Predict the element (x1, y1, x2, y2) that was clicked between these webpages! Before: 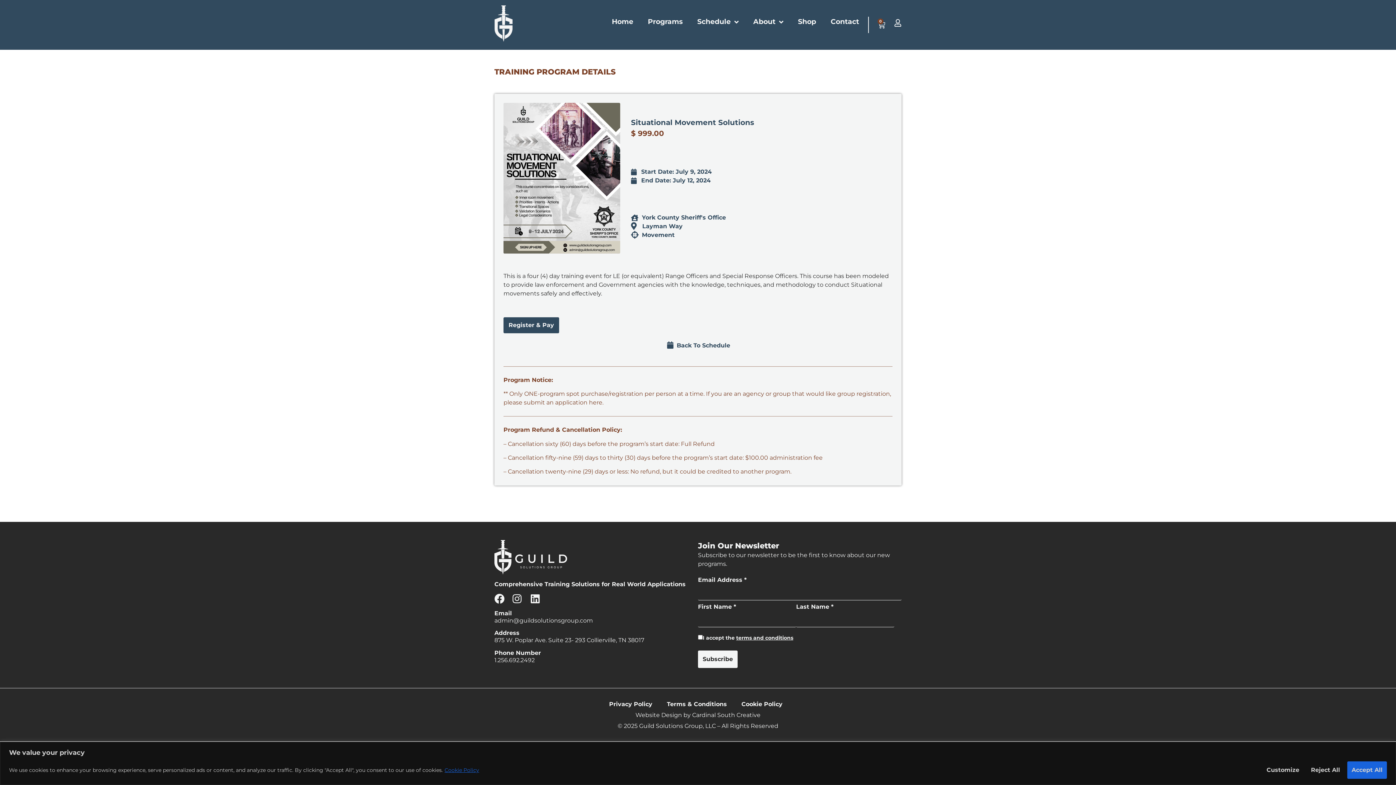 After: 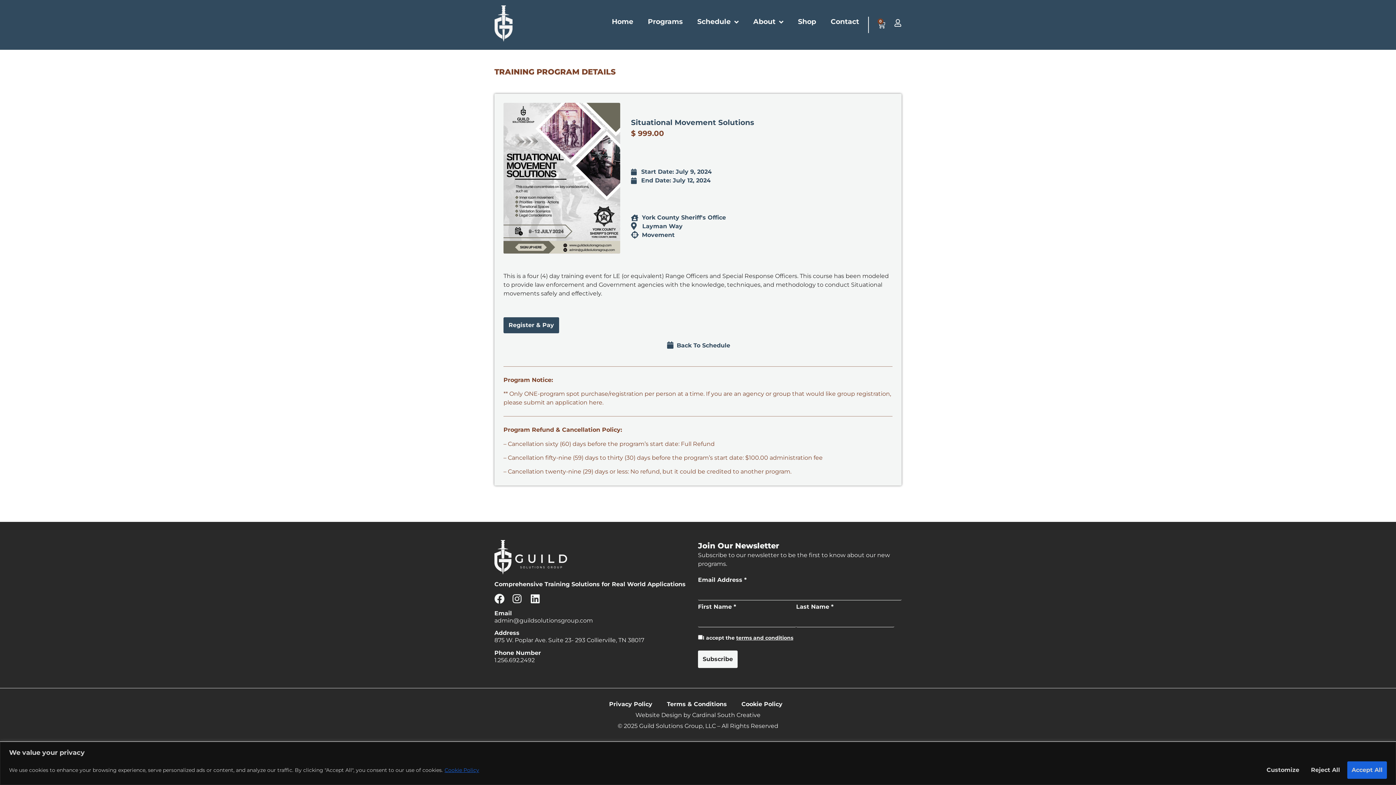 Action: bbox: (530, 594, 545, 604)